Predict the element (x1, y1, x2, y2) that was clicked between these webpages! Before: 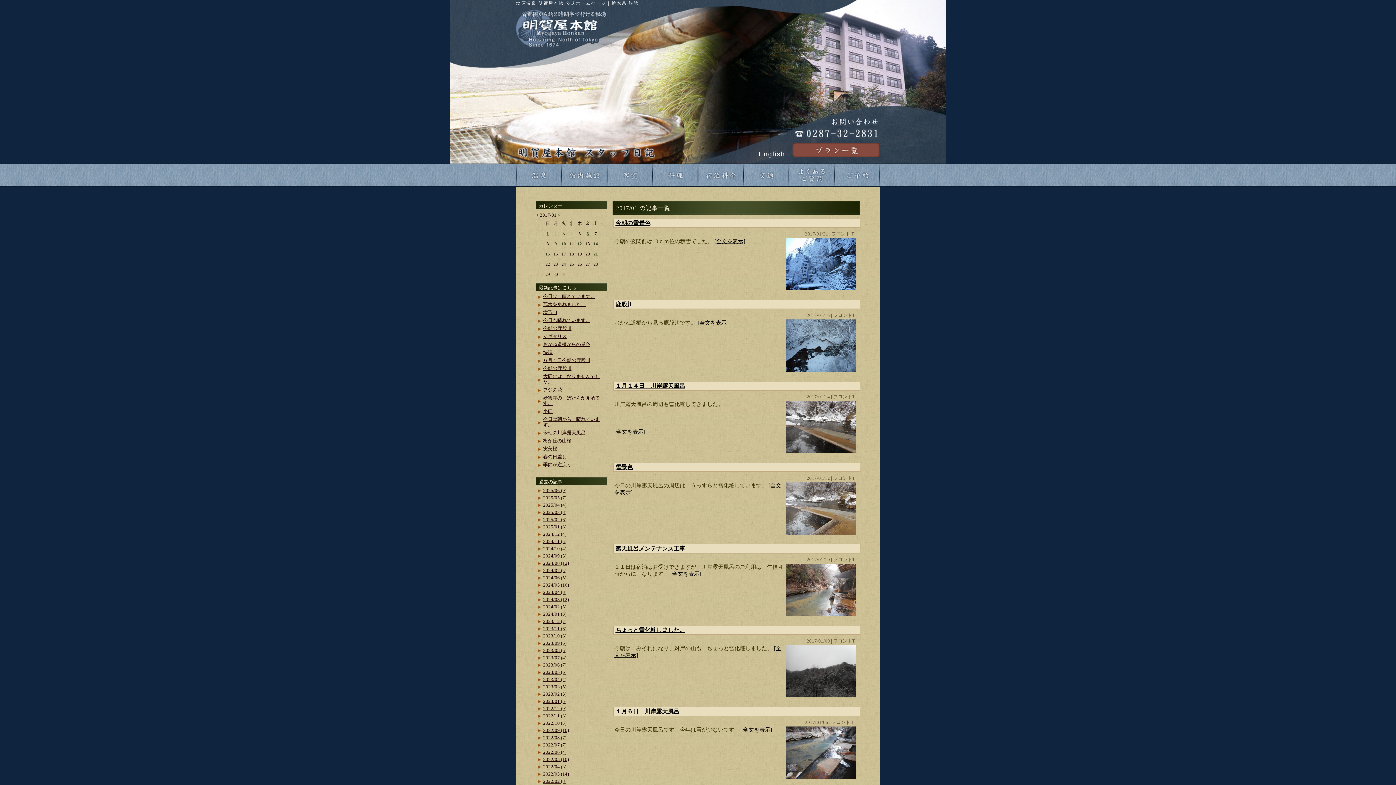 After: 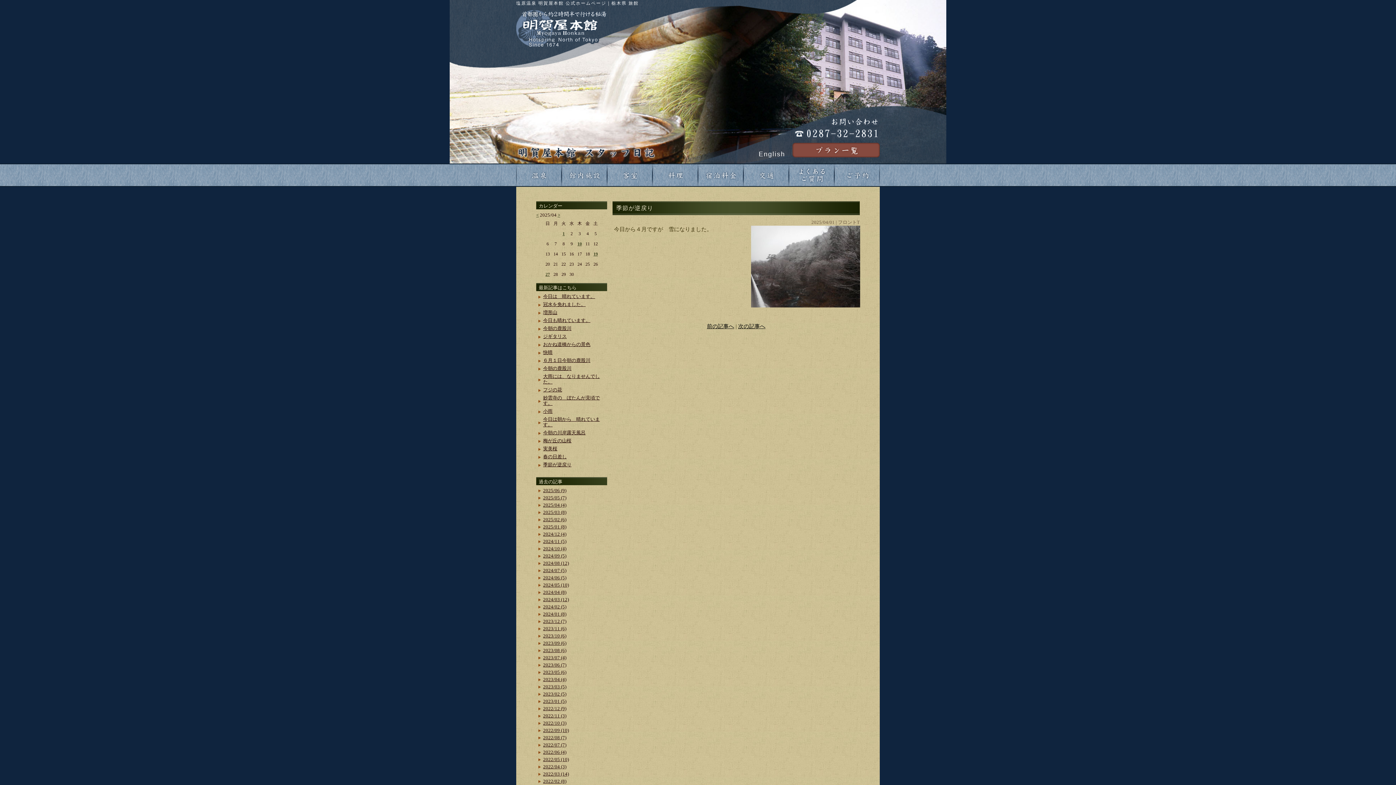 Action: bbox: (543, 462, 571, 467) label: 季節が逆戻り